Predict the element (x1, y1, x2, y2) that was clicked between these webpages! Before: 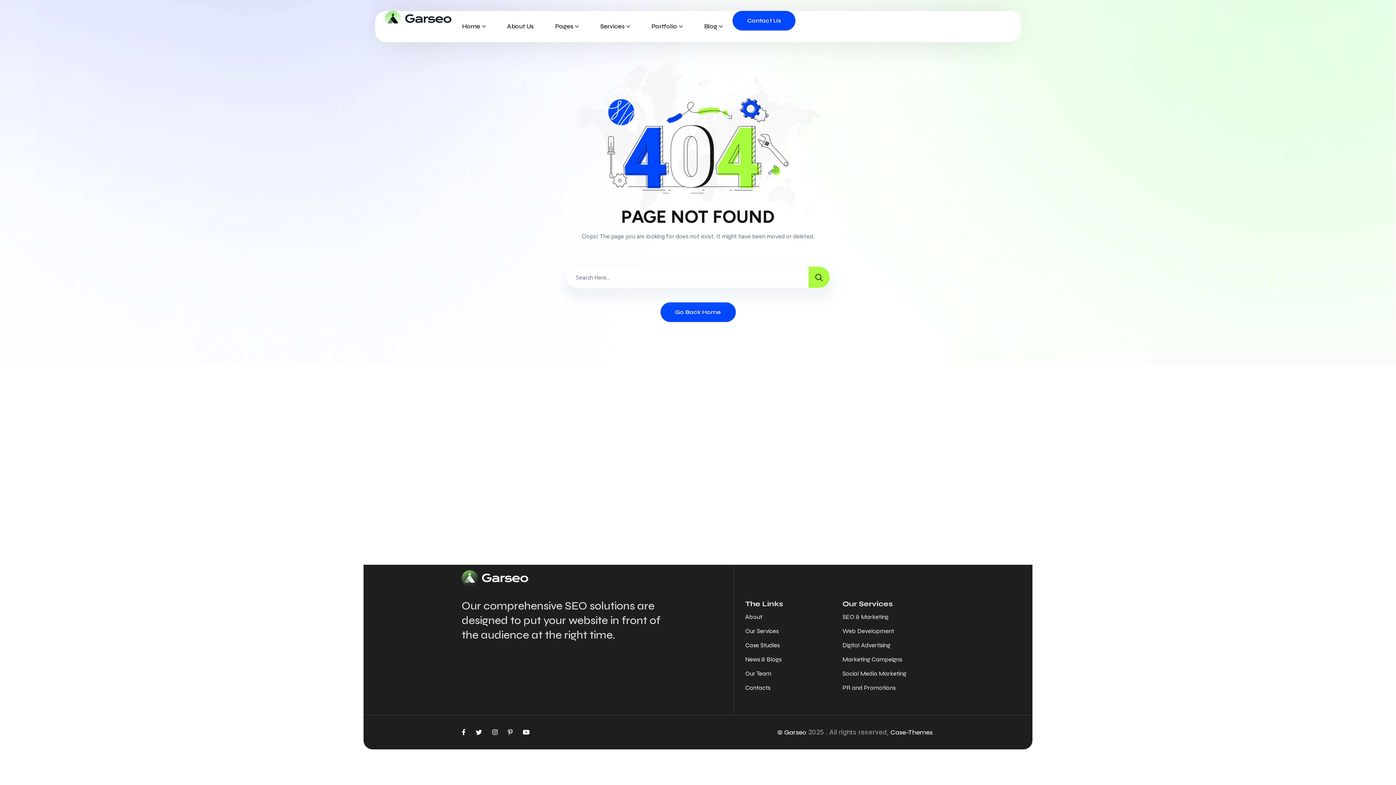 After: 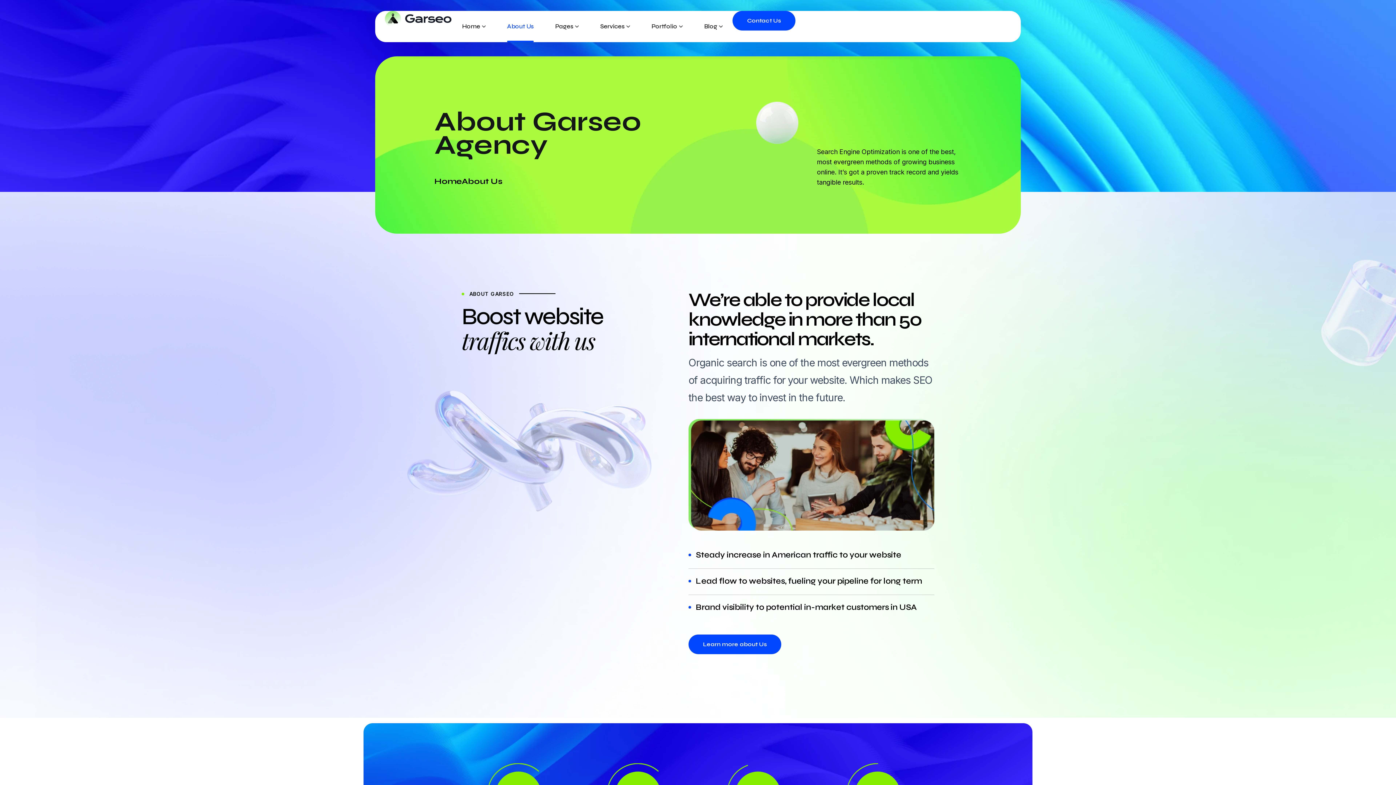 Action: label: Social Media Marketing bbox: (842, 668, 931, 679)